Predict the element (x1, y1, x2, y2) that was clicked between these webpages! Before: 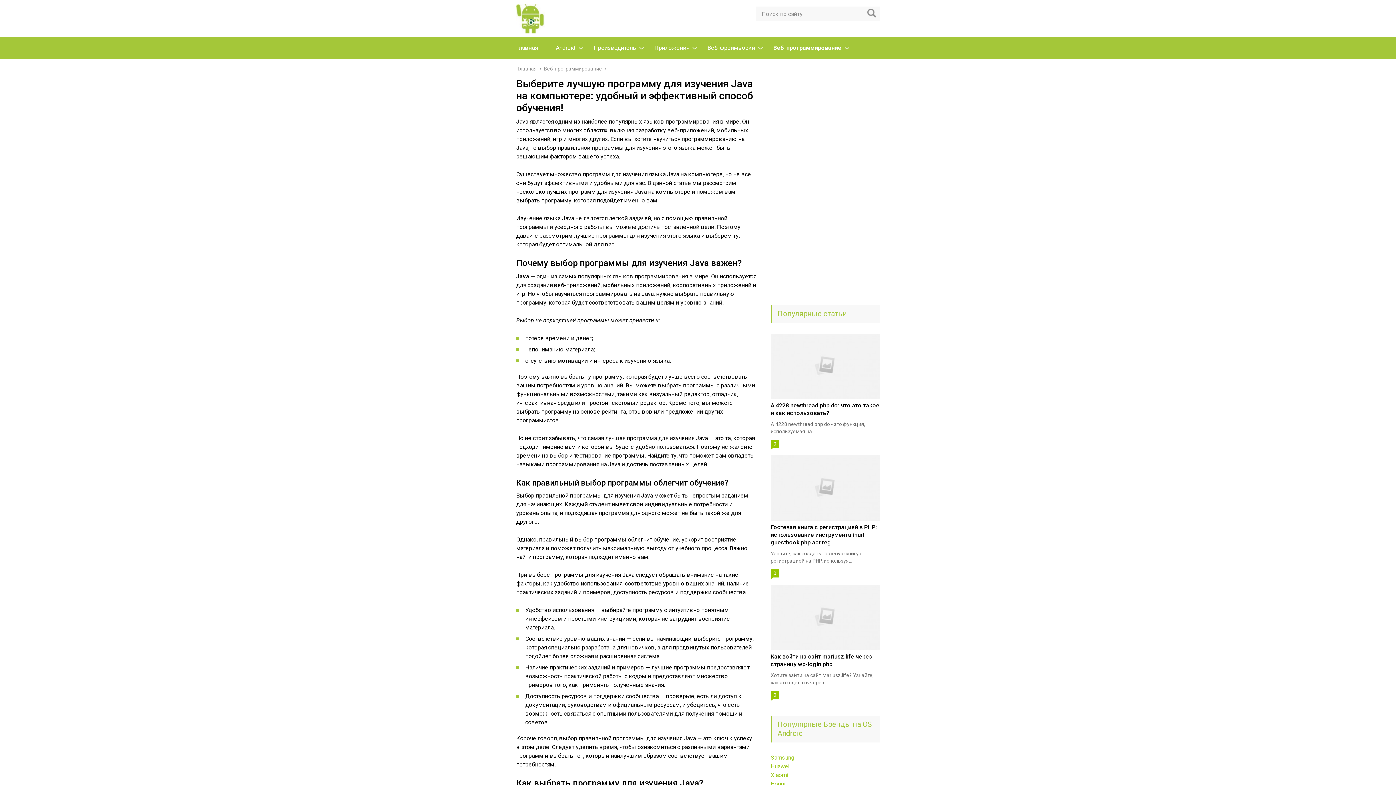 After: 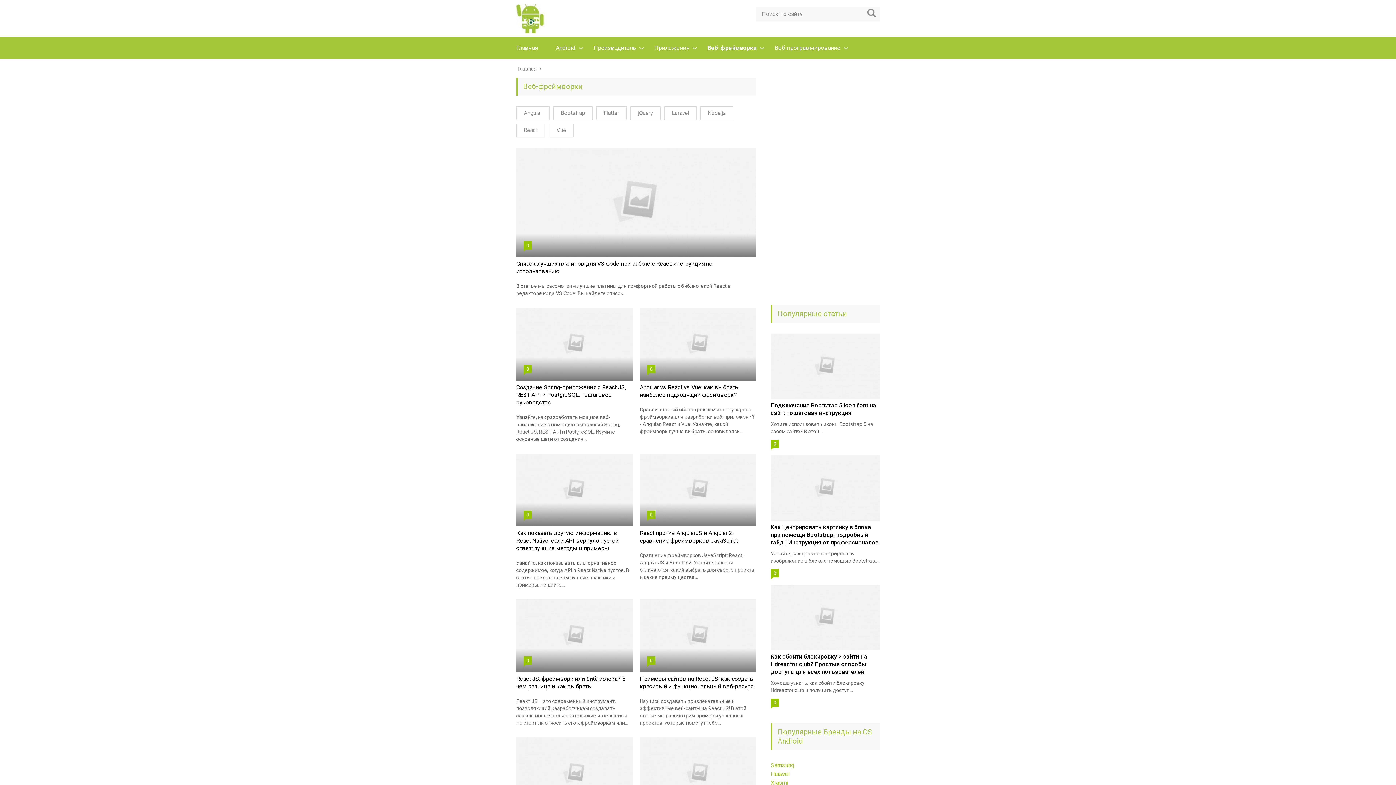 Action: label: Веб-фреймворки bbox: (707, 44, 755, 51)